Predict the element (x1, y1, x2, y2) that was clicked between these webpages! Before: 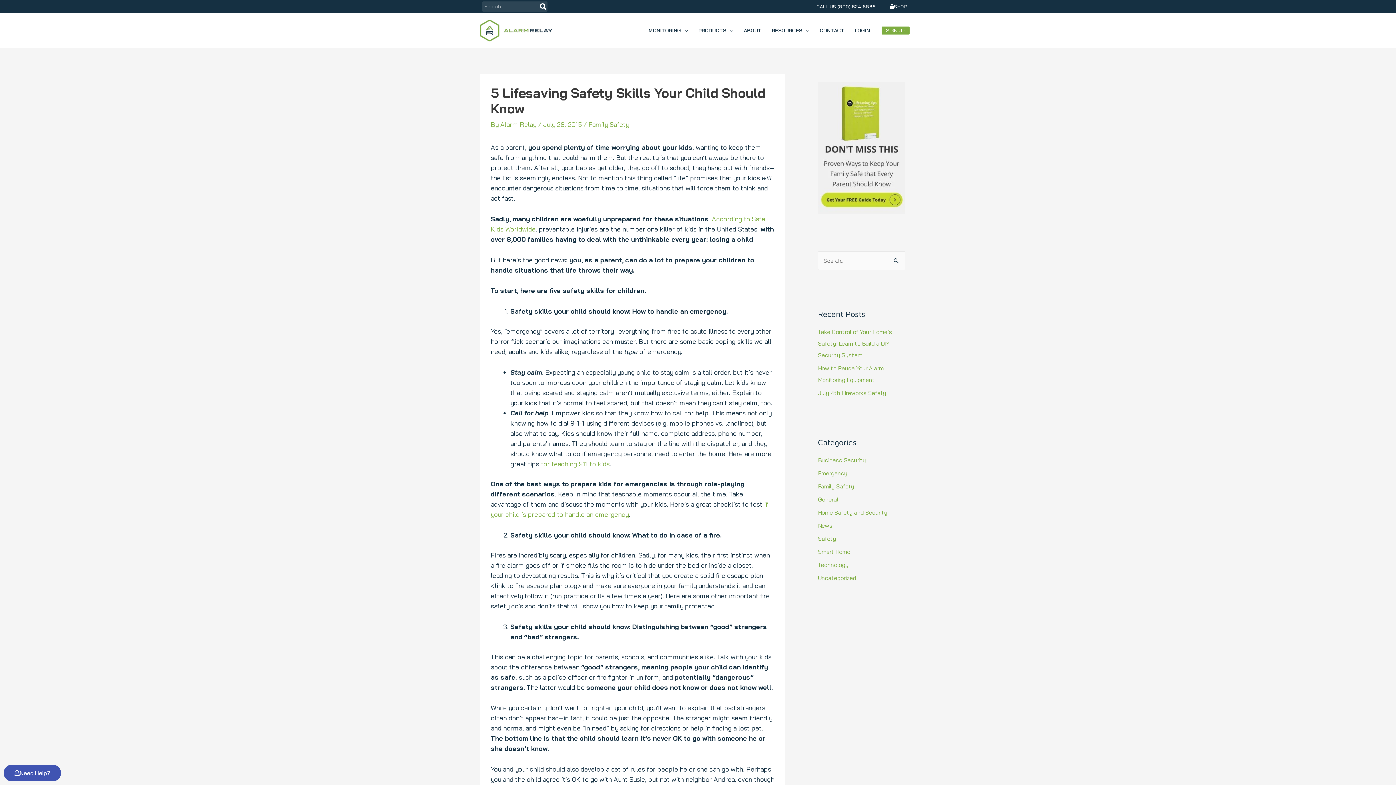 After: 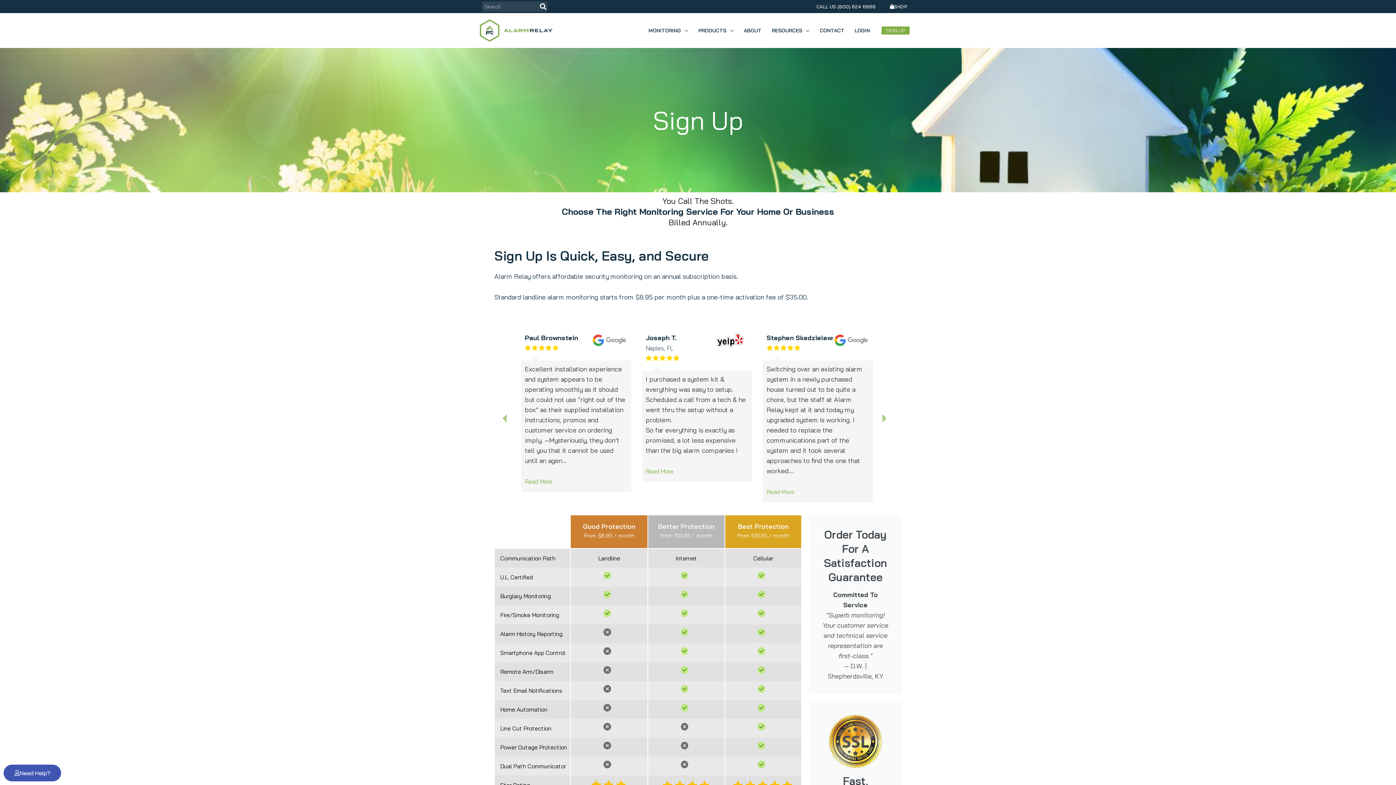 Action: label: SIGN UP bbox: (881, 26, 909, 34)